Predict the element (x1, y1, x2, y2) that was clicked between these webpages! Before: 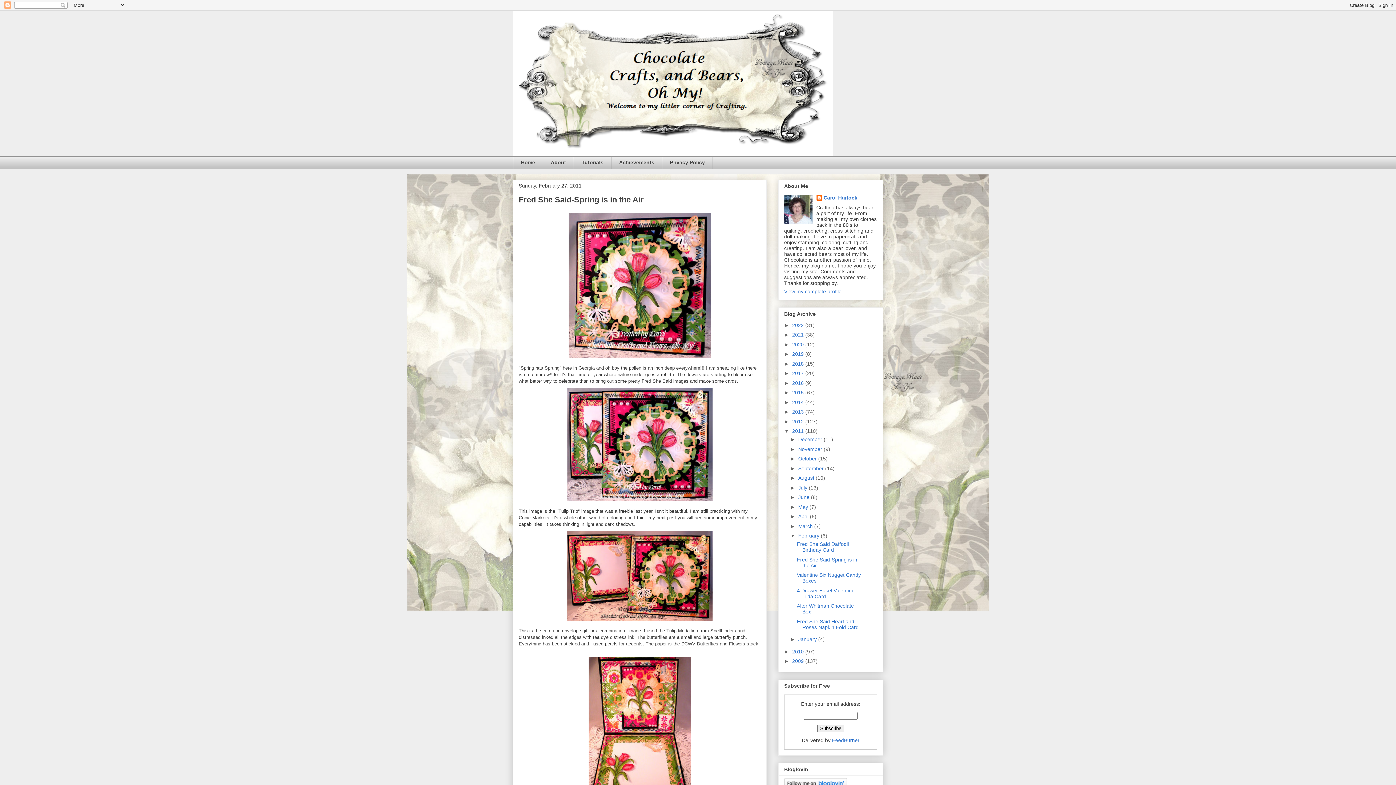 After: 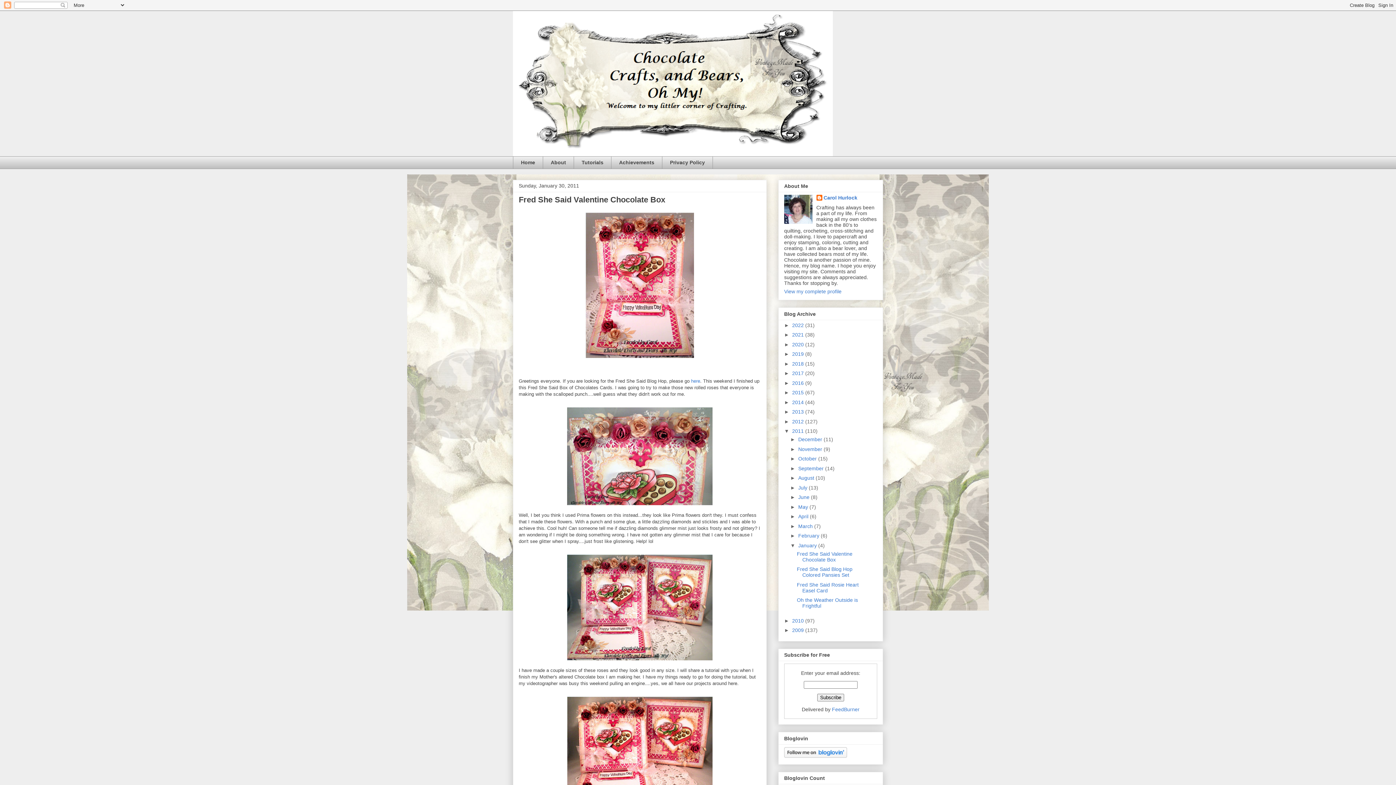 Action: label: January  bbox: (798, 636, 818, 642)